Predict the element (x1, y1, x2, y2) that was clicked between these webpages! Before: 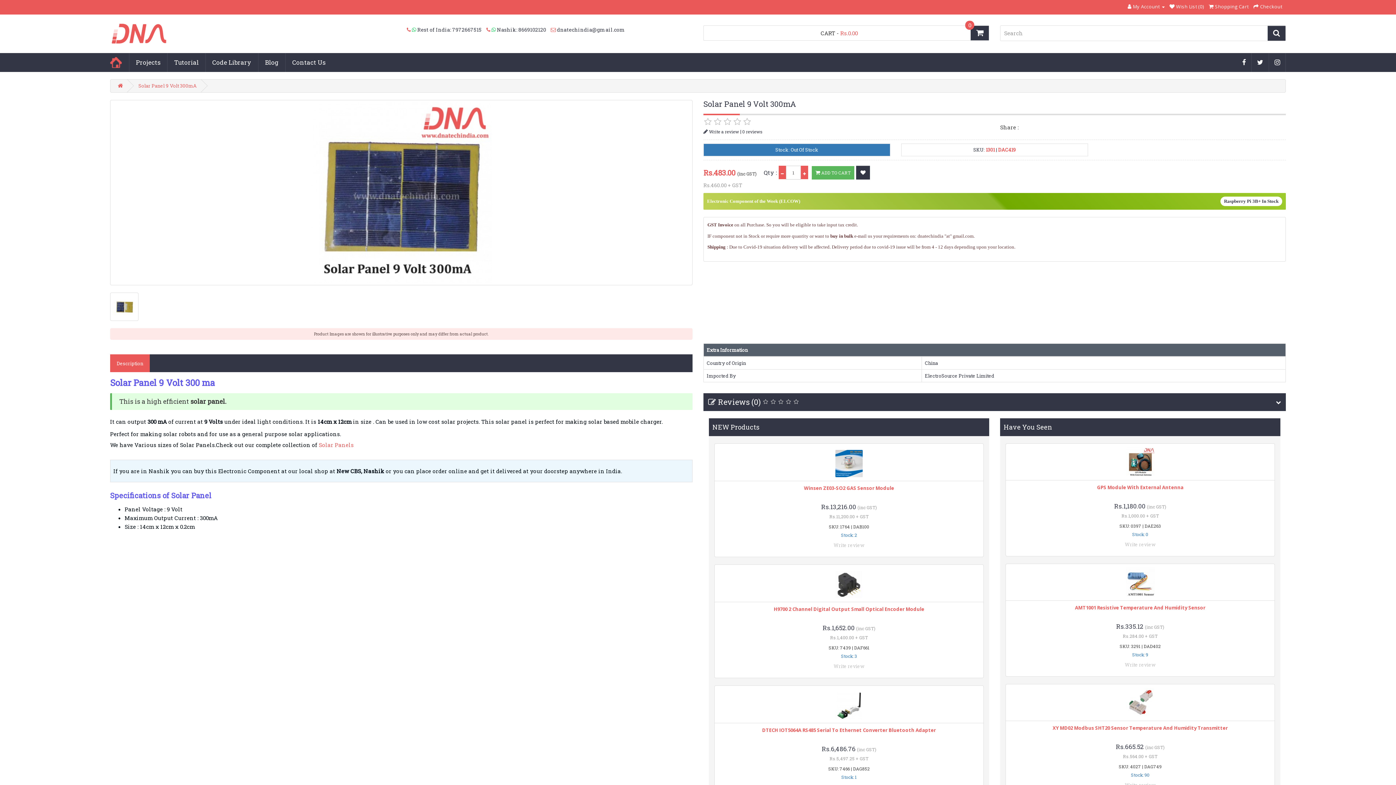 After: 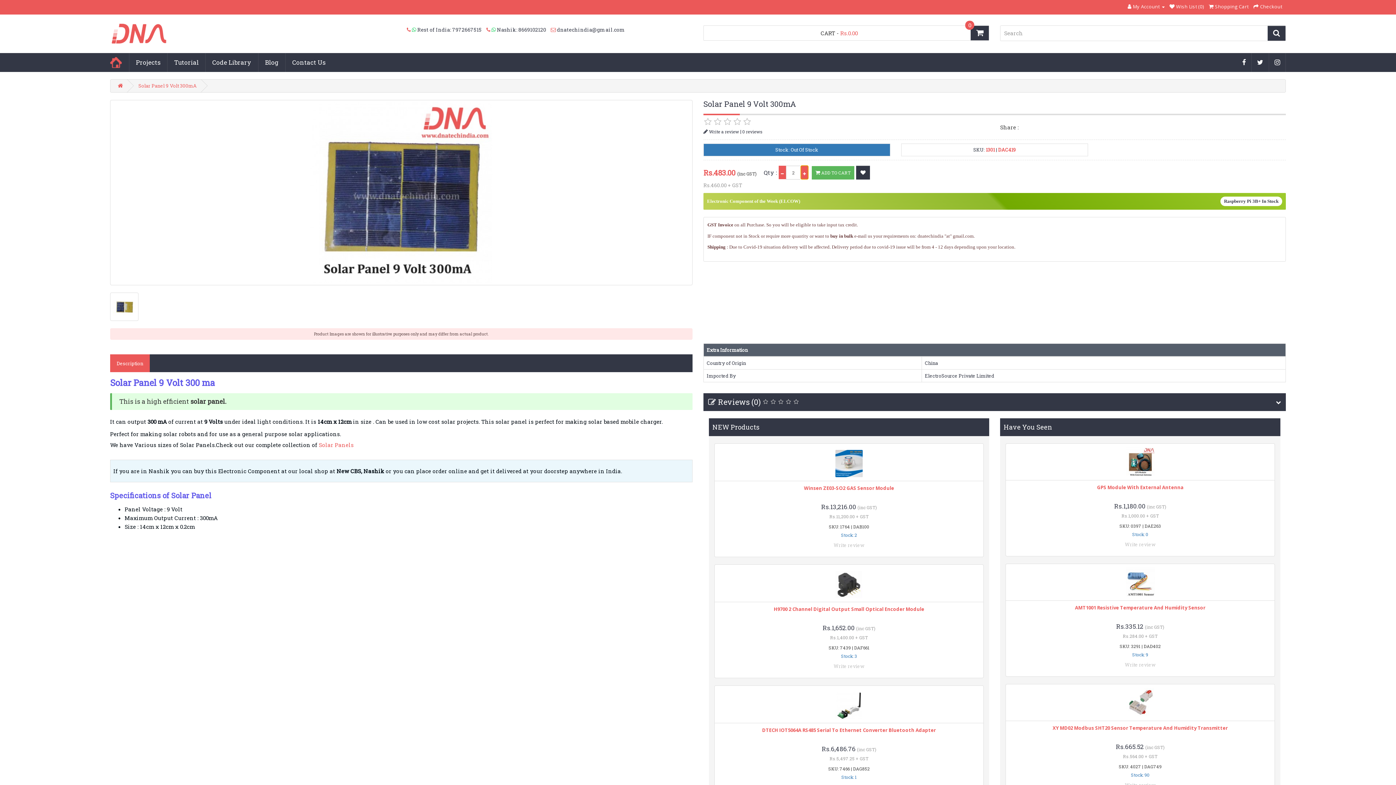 Action: bbox: (801, 165, 808, 179)